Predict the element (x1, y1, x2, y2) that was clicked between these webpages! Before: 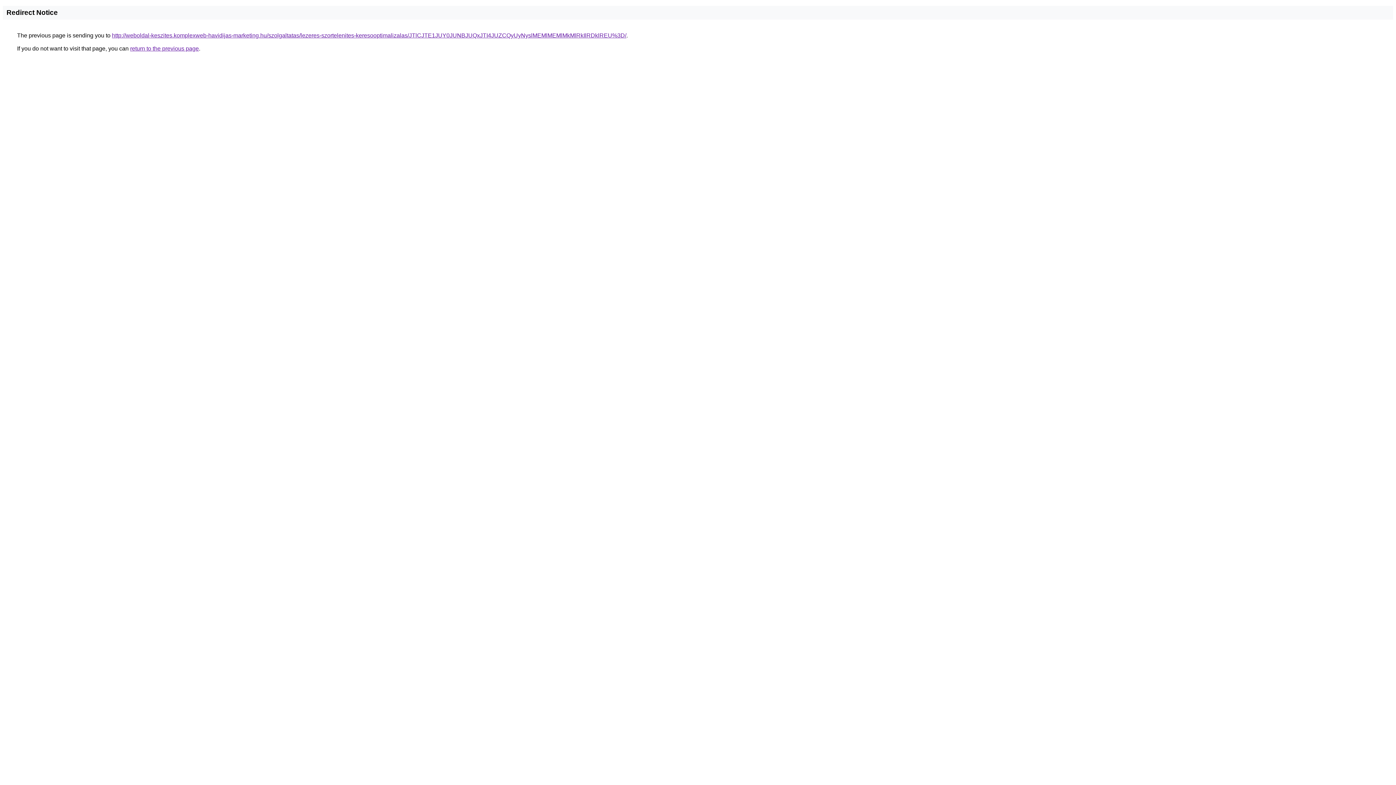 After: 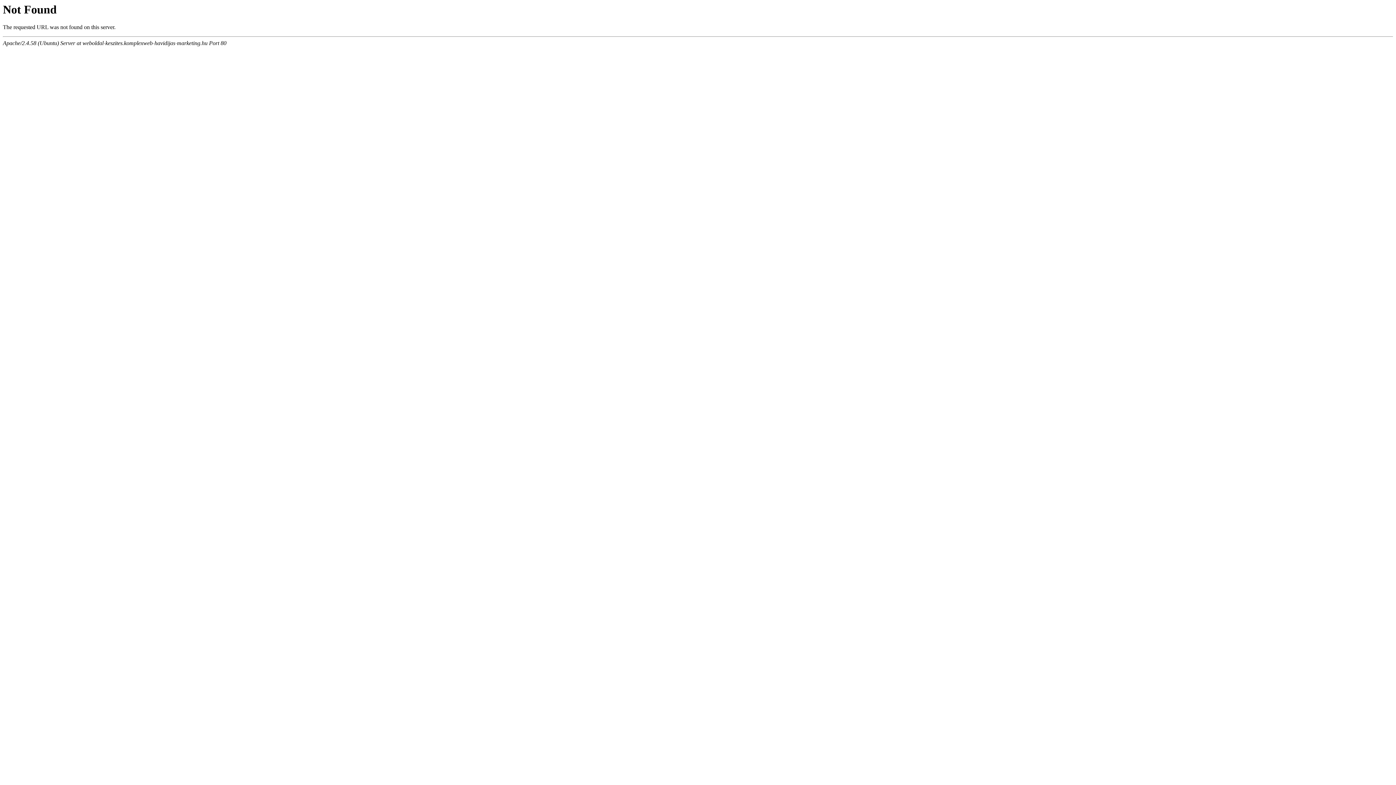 Action: label: http://weboldal-keszites.komplexweb-havidijas-marketing.hu/szolgaltatas/lezeres-szortelenites-keresooptimalizalas/JTlCJTE1JUY0JUNBJUQxJTI4JUZCQyUyNyslMEMlMEMlMkMlRkIlRDklREU%3D/ bbox: (112, 32, 626, 38)